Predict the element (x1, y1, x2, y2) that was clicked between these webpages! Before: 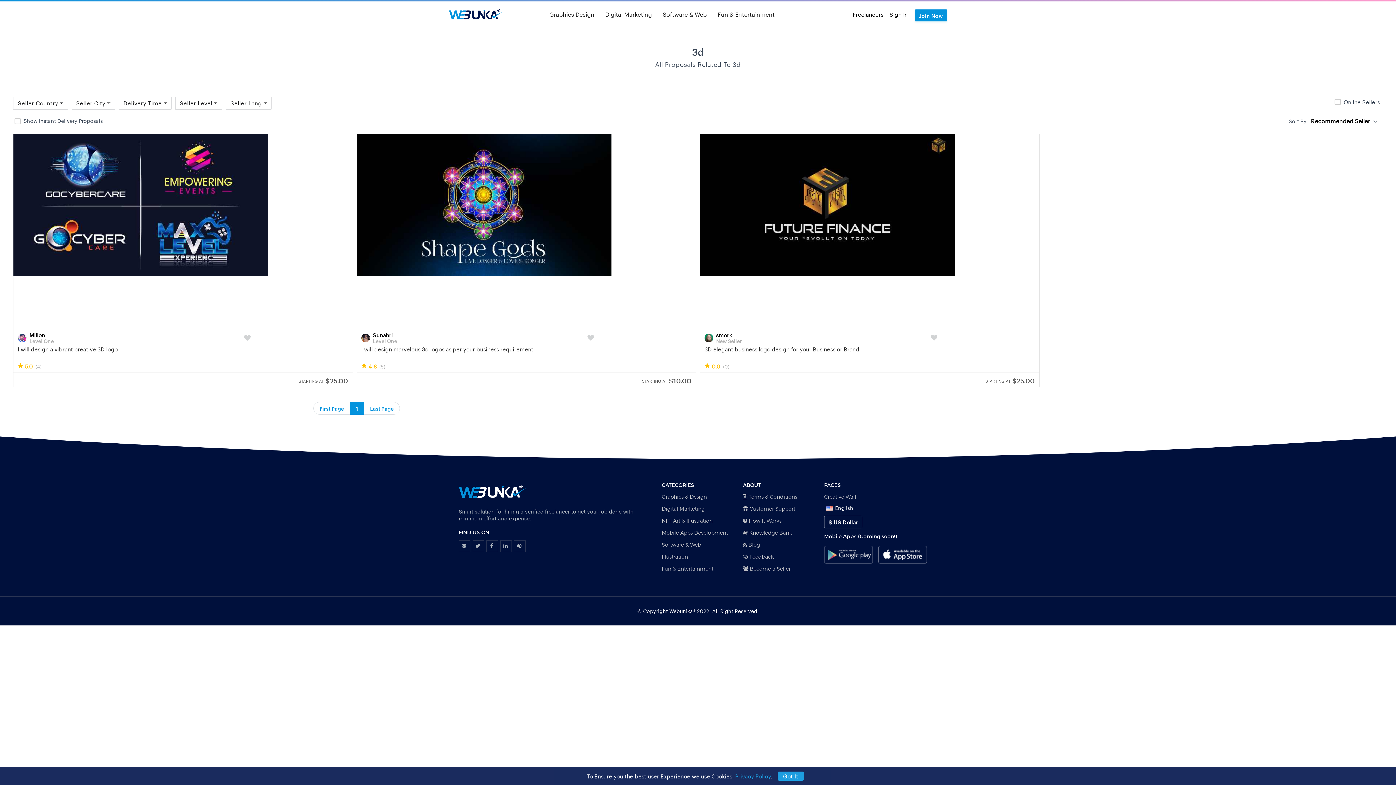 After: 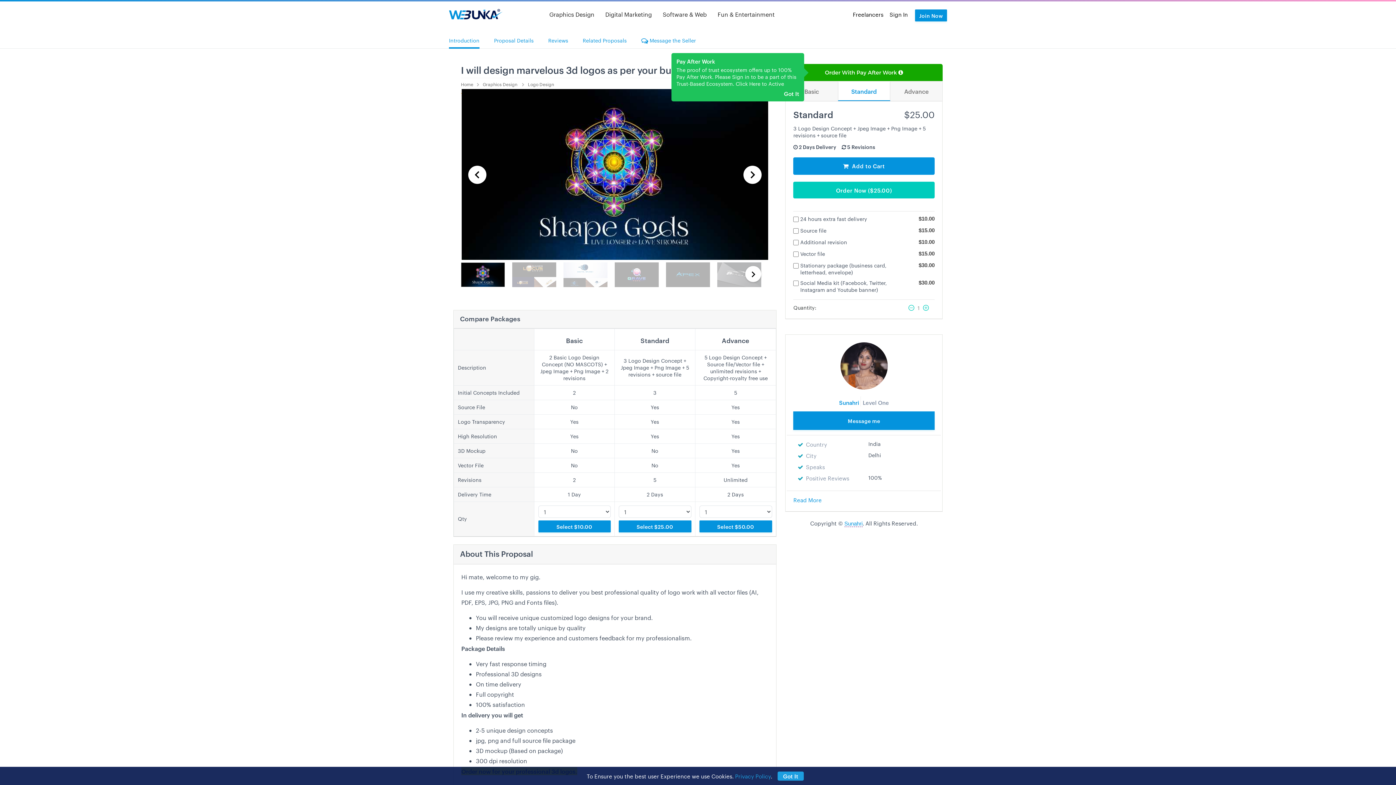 Action: bbox: (356, 134, 696, 329)